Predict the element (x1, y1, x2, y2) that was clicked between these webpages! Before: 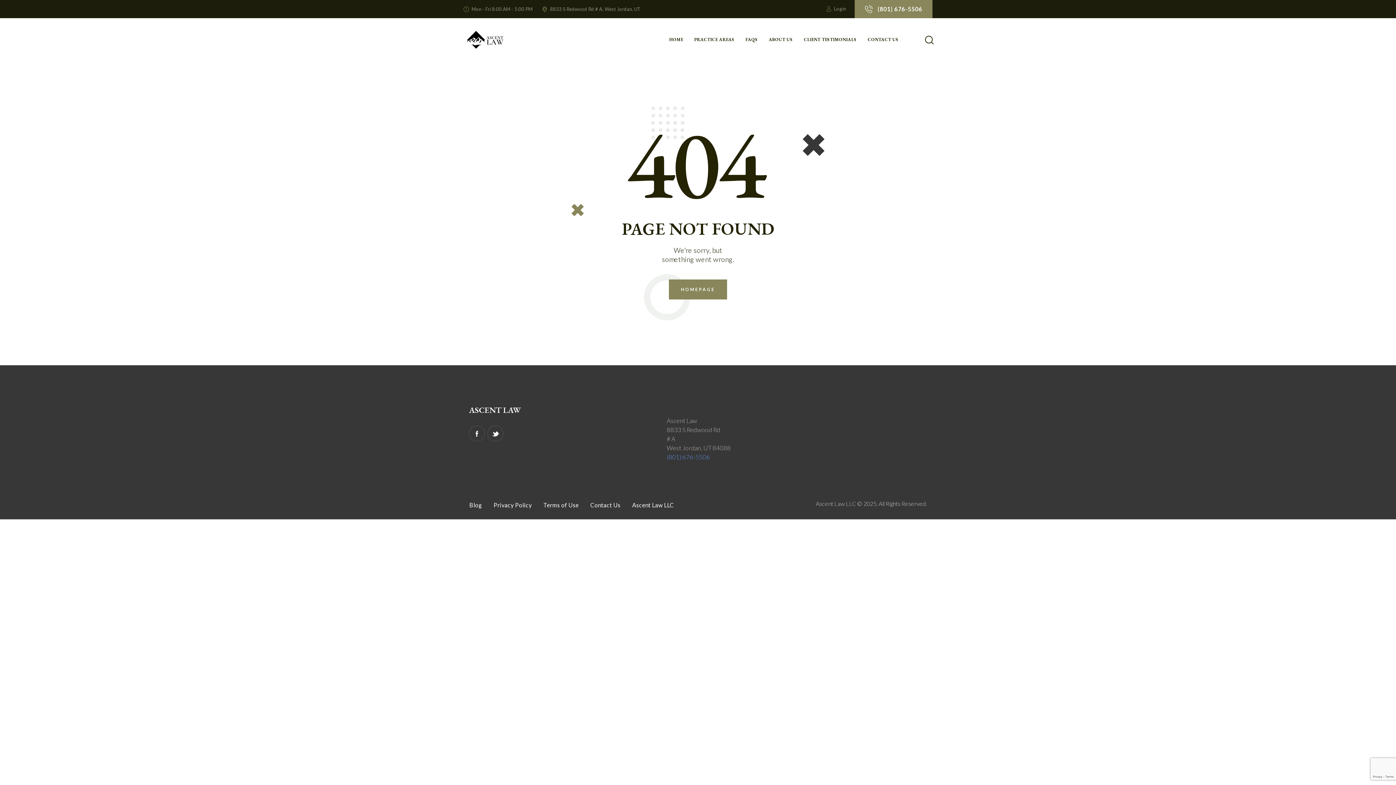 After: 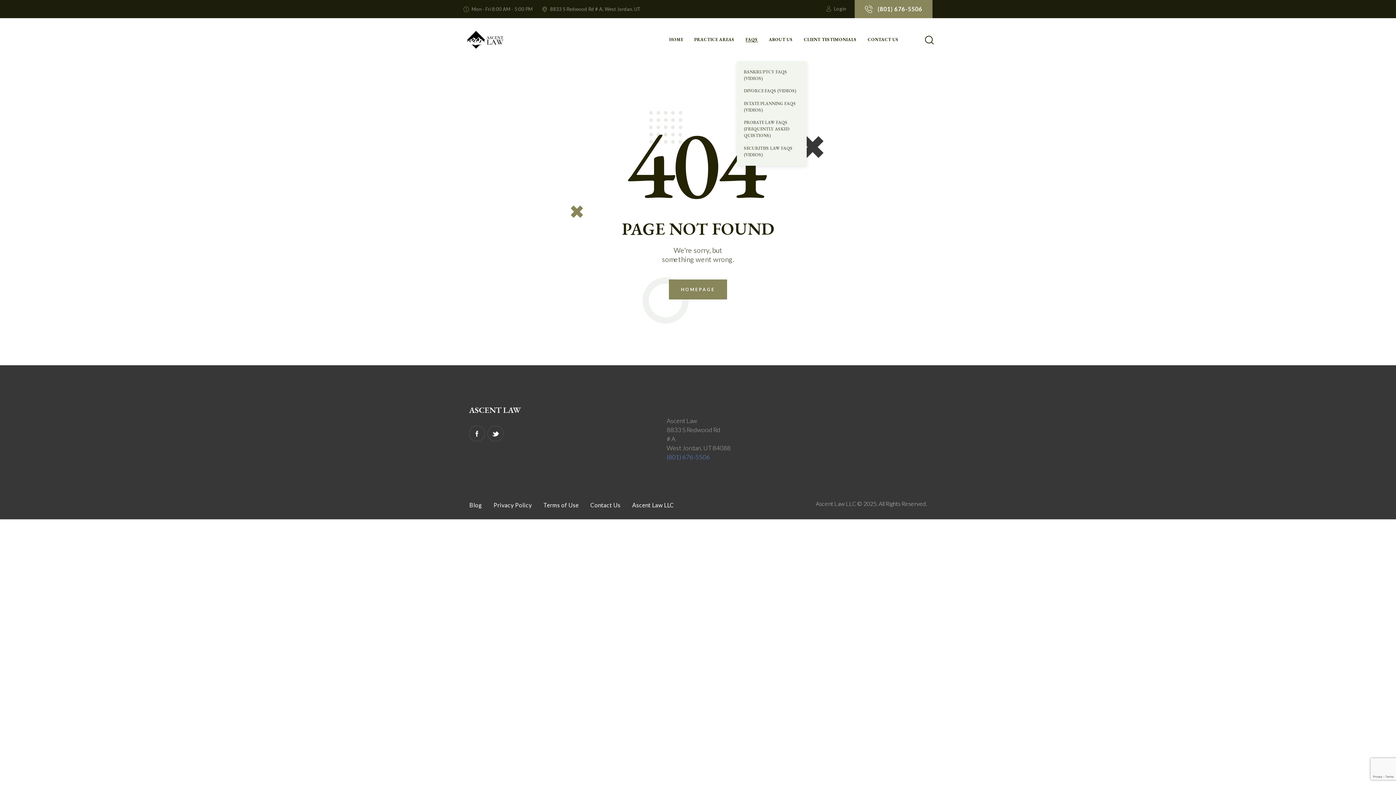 Action: bbox: (740, 32, 763, 47) label: FAQS